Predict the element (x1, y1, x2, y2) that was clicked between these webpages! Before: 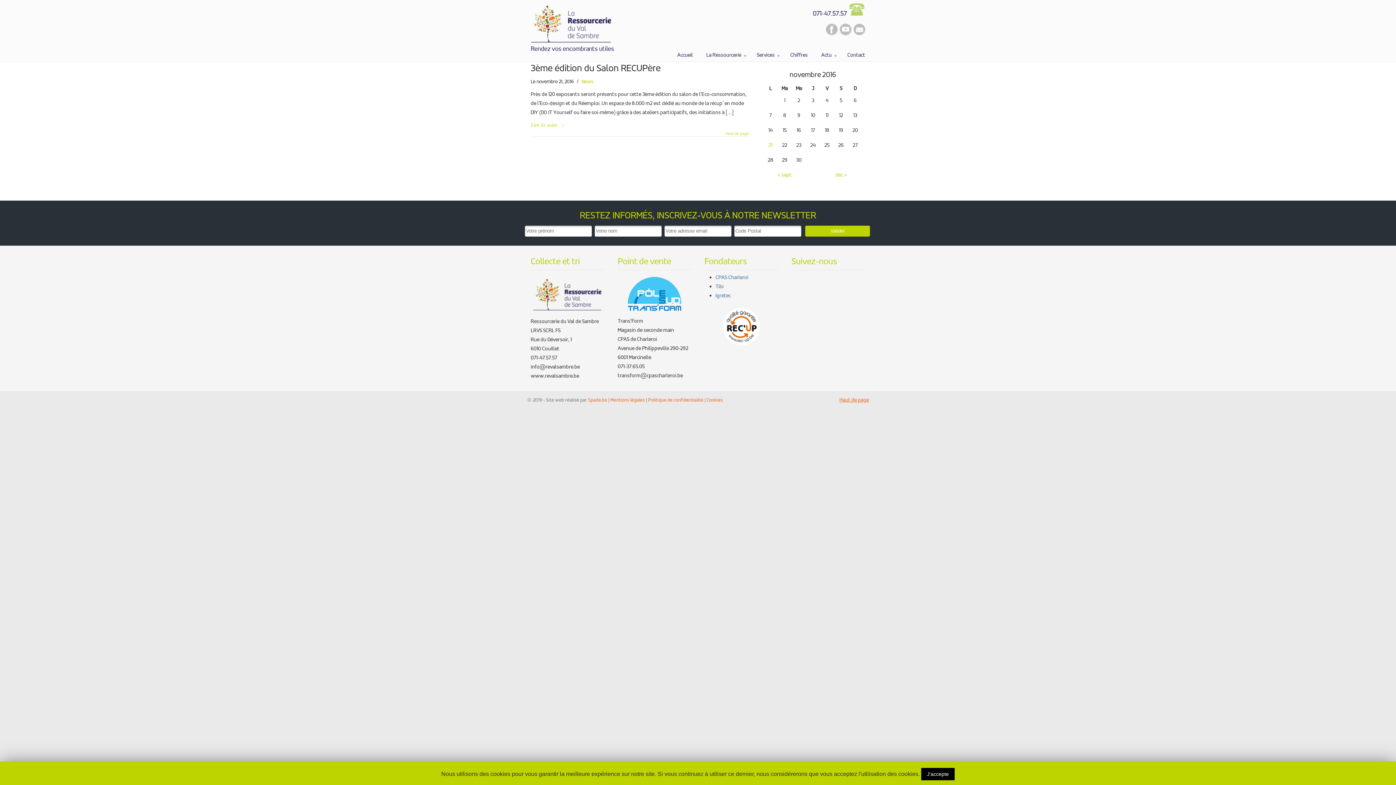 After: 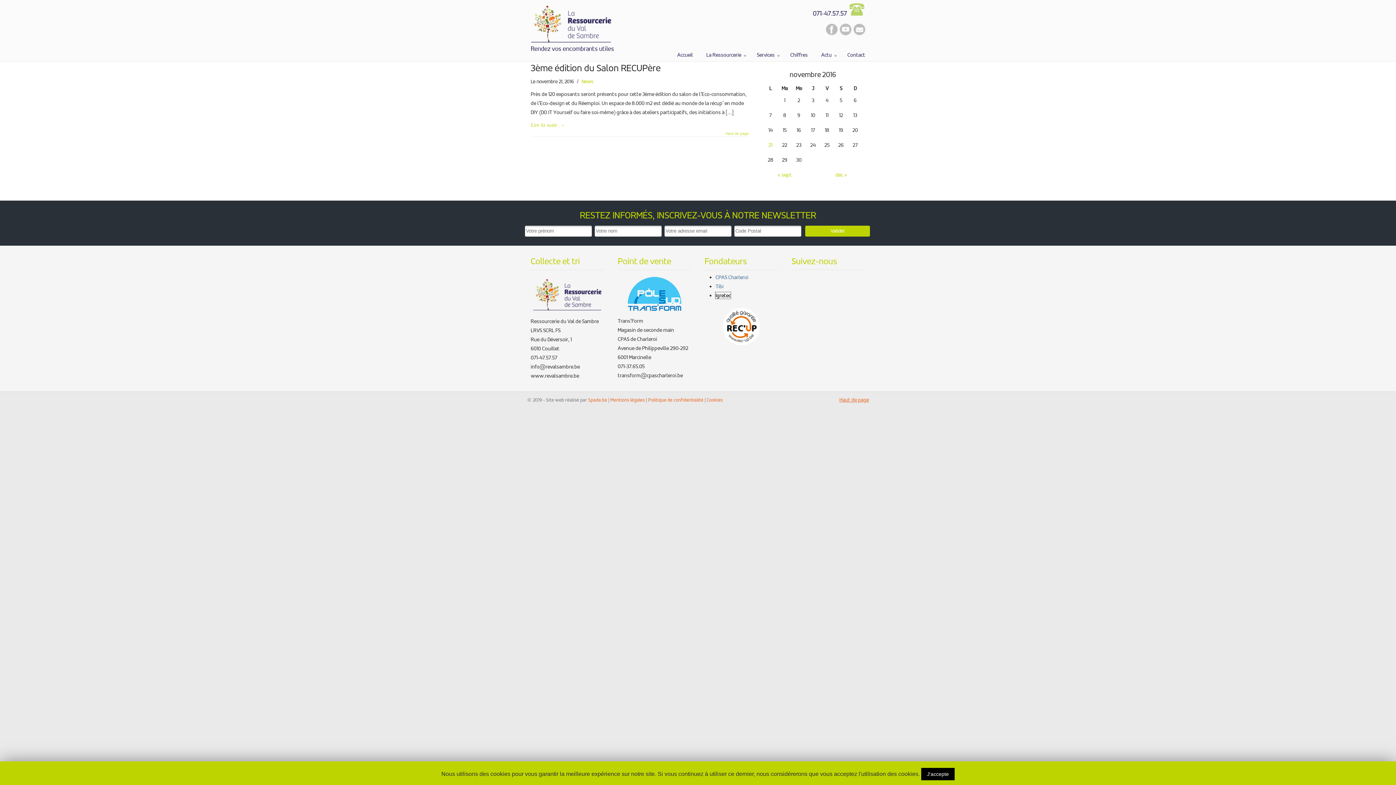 Action: label: Igretec bbox: (715, 292, 731, 298)